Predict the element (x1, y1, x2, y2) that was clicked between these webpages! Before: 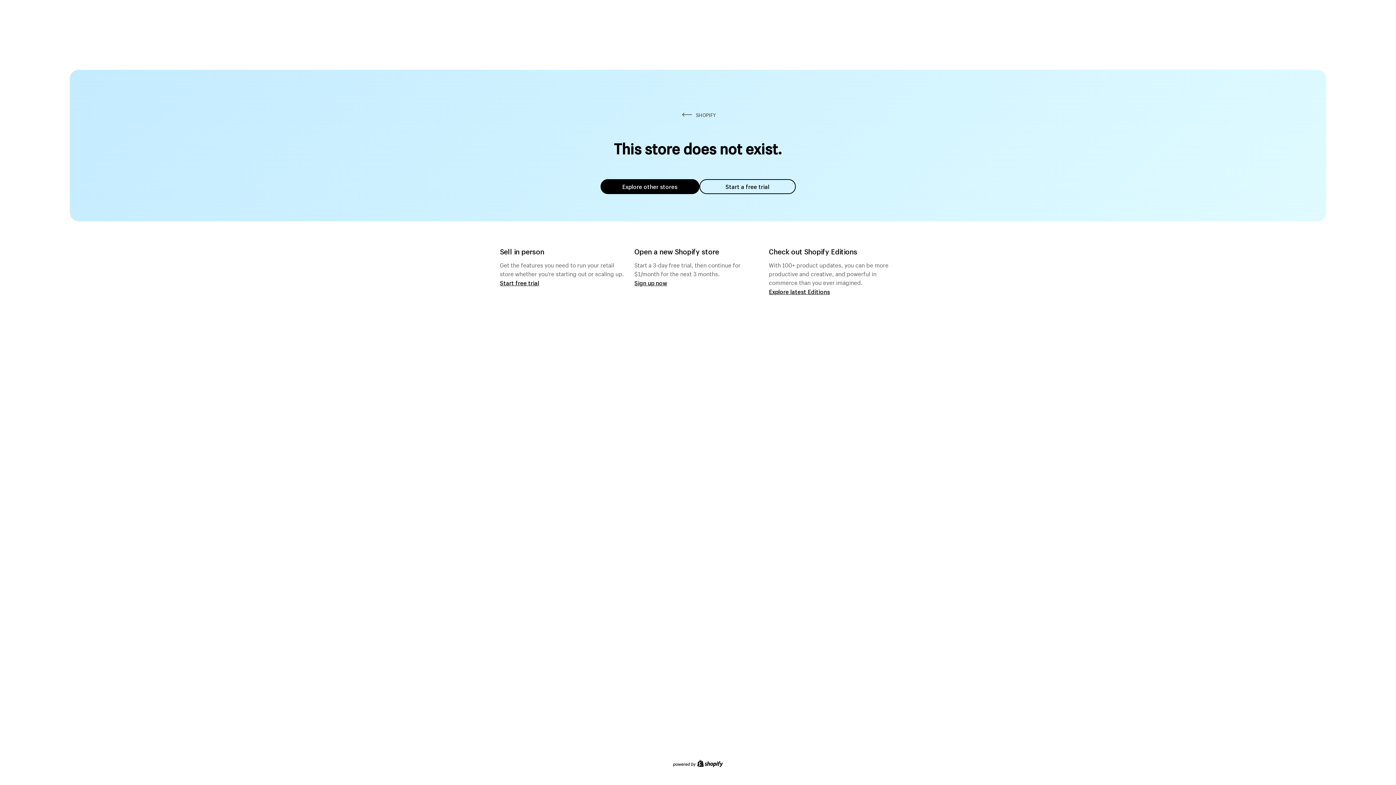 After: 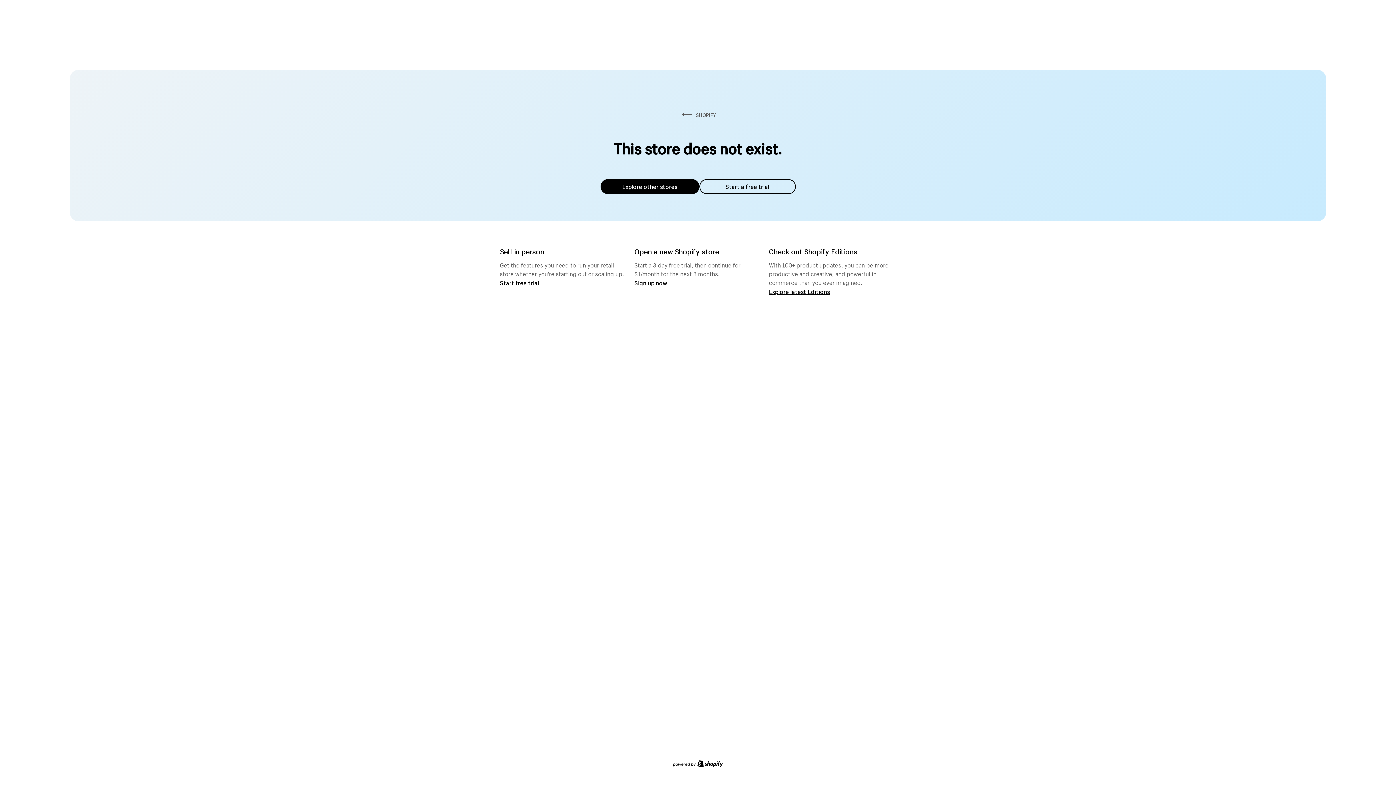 Action: label: Explore other stores bbox: (600, 179, 699, 194)